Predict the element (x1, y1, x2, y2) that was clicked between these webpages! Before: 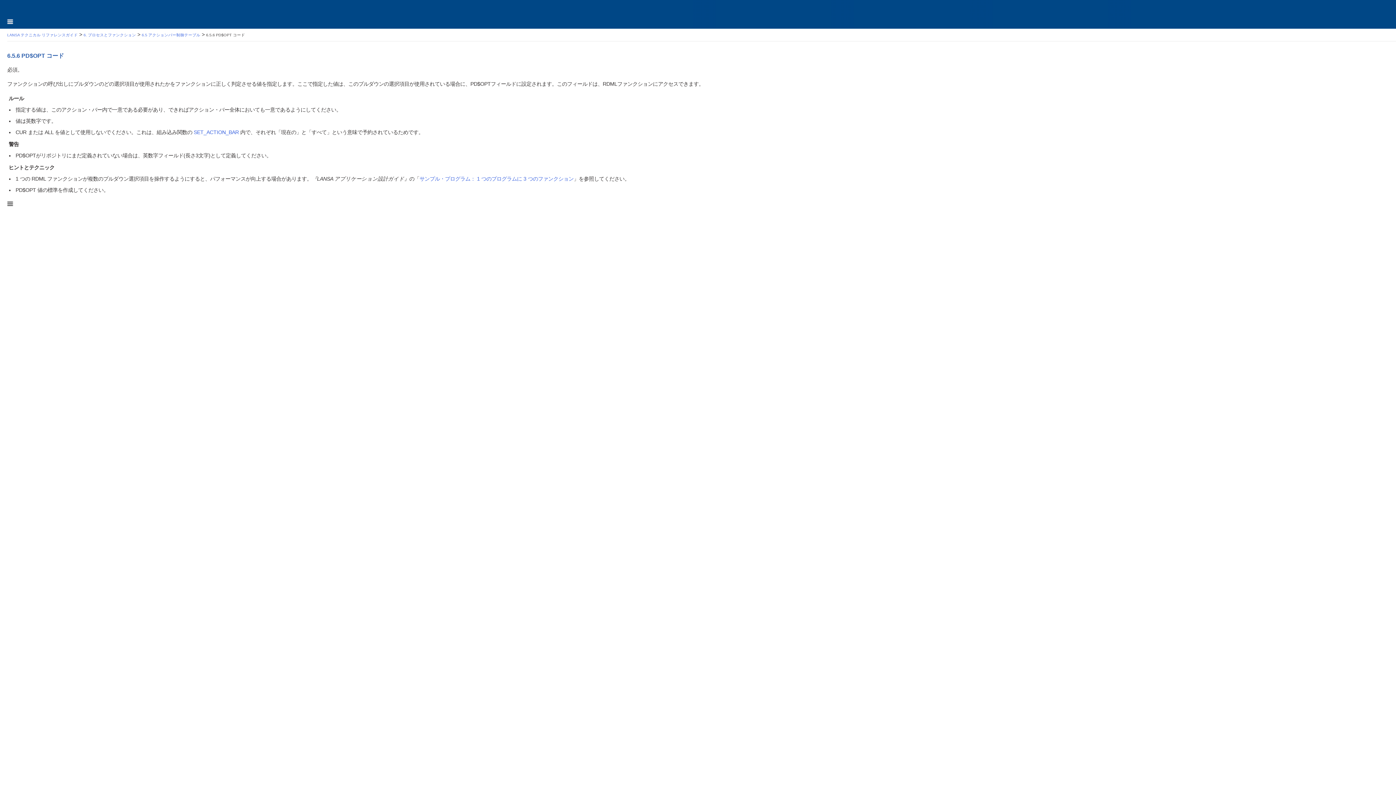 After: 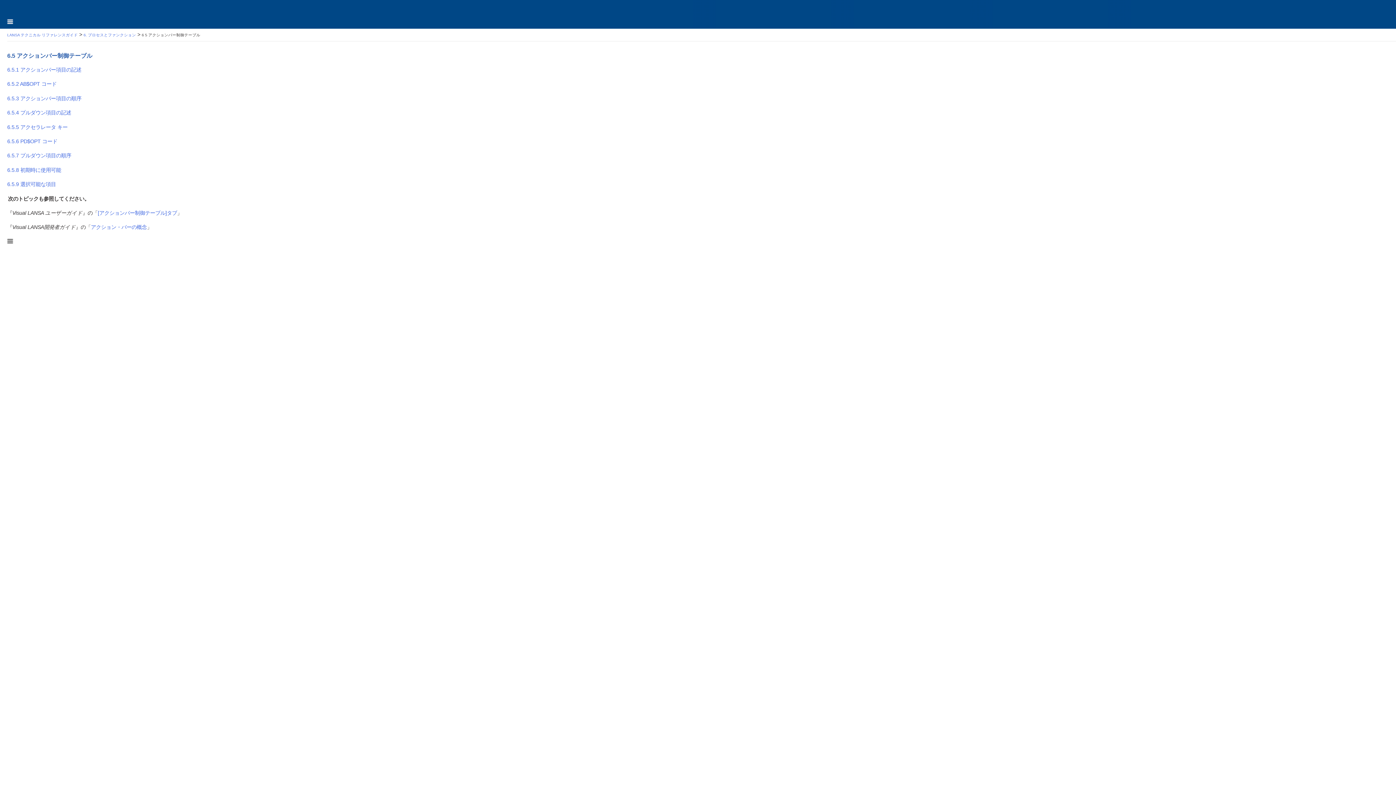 Action: bbox: (141, 32, 200, 37) label: 6.5 アクションバー制御テーブル